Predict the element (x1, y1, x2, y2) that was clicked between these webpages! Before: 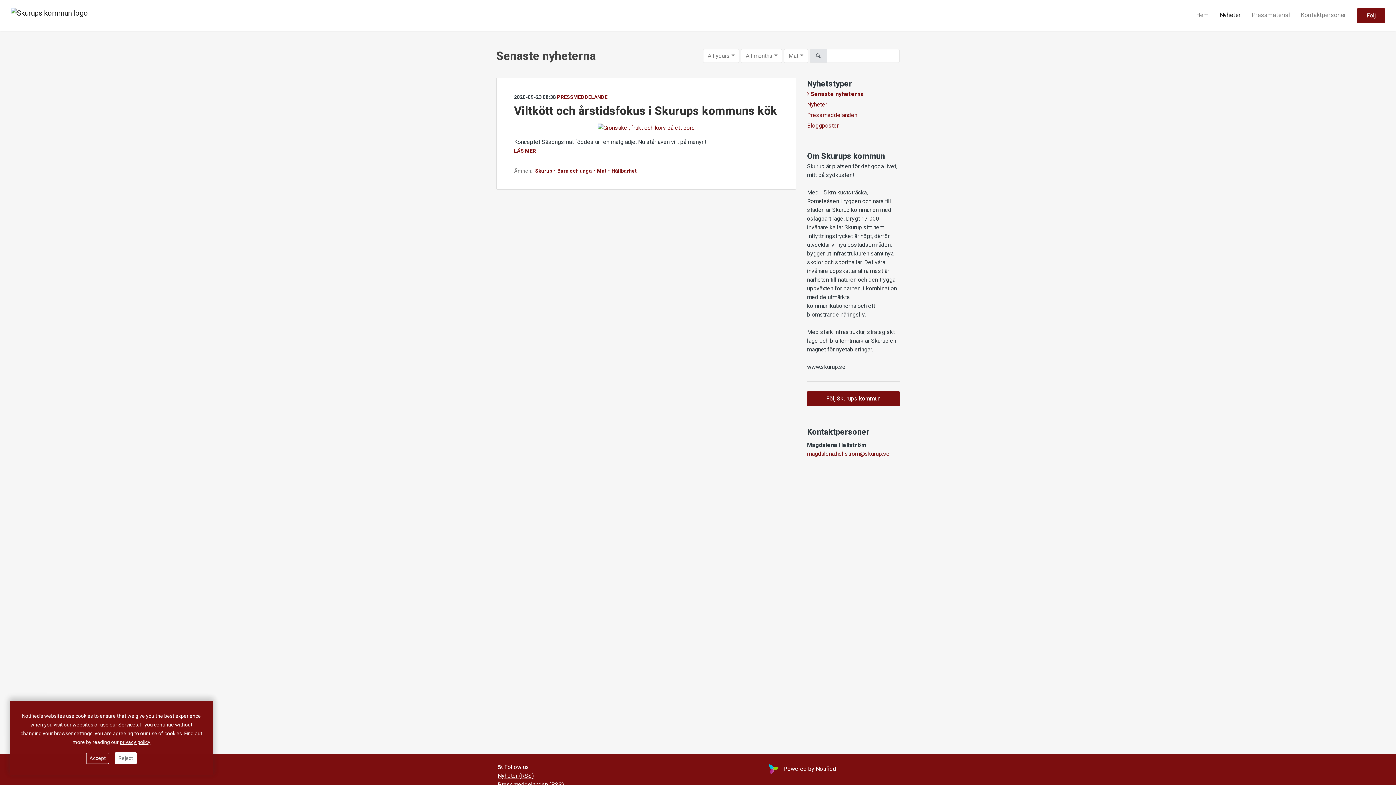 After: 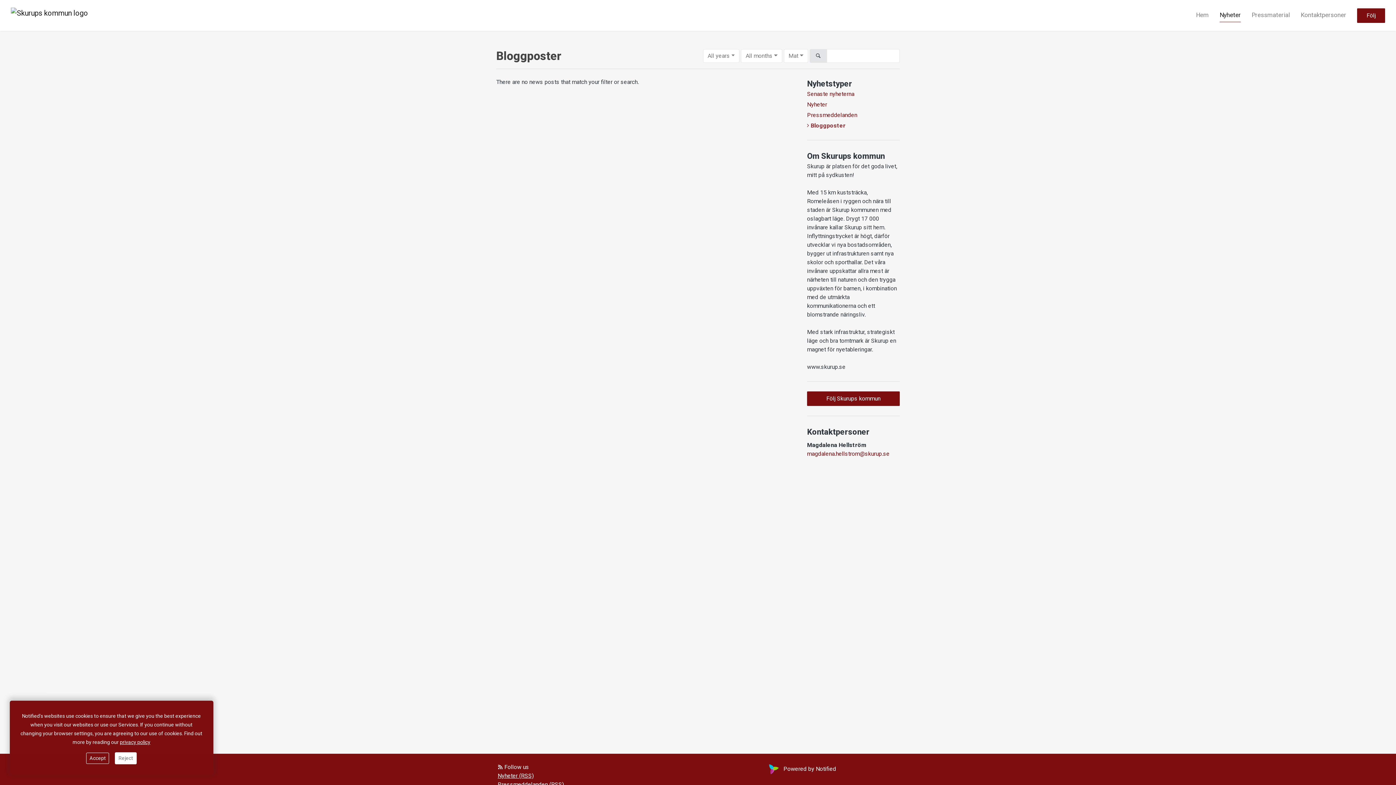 Action: label: Bloggposter bbox: (807, 121, 900, 130)